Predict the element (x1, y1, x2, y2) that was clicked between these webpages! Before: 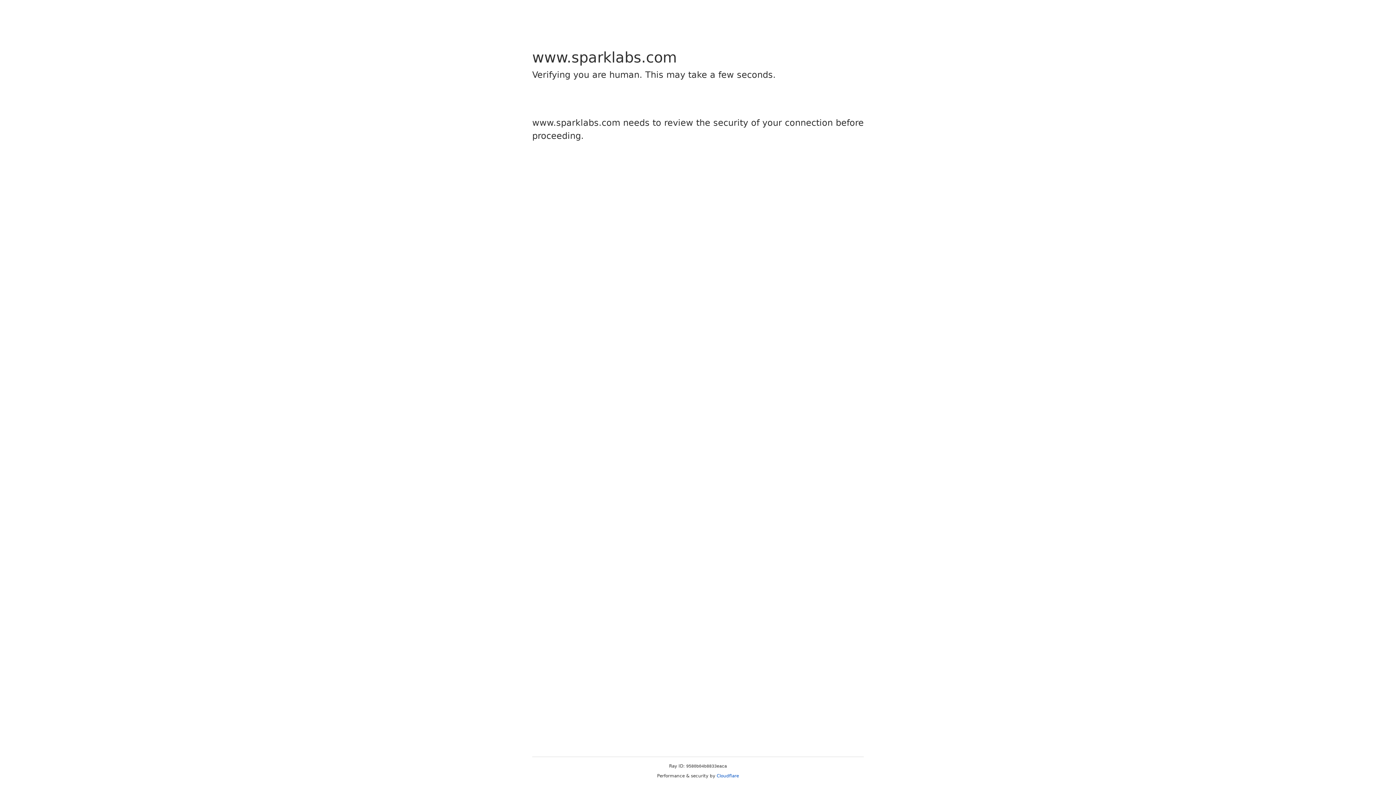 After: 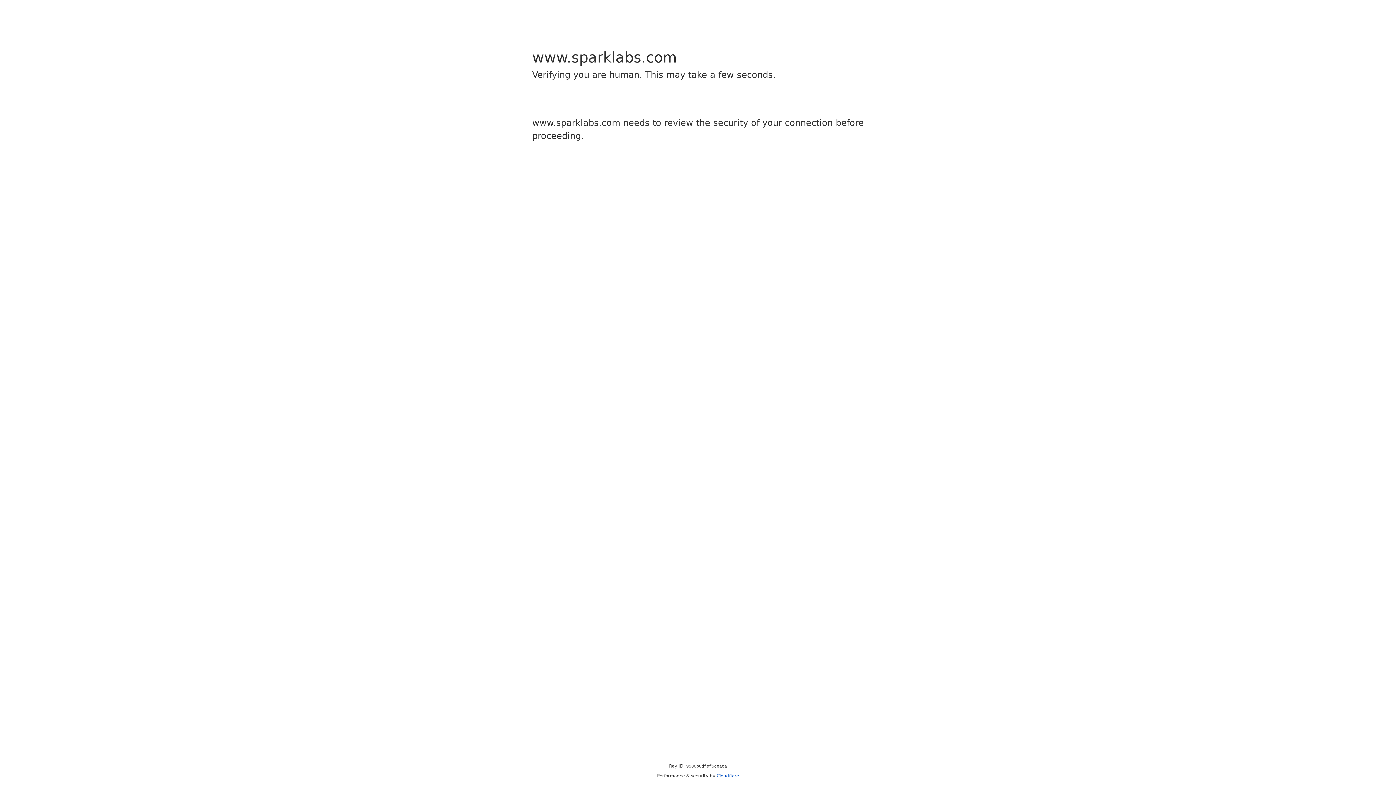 Action: bbox: (716, 773, 739, 778) label: Cloudflare